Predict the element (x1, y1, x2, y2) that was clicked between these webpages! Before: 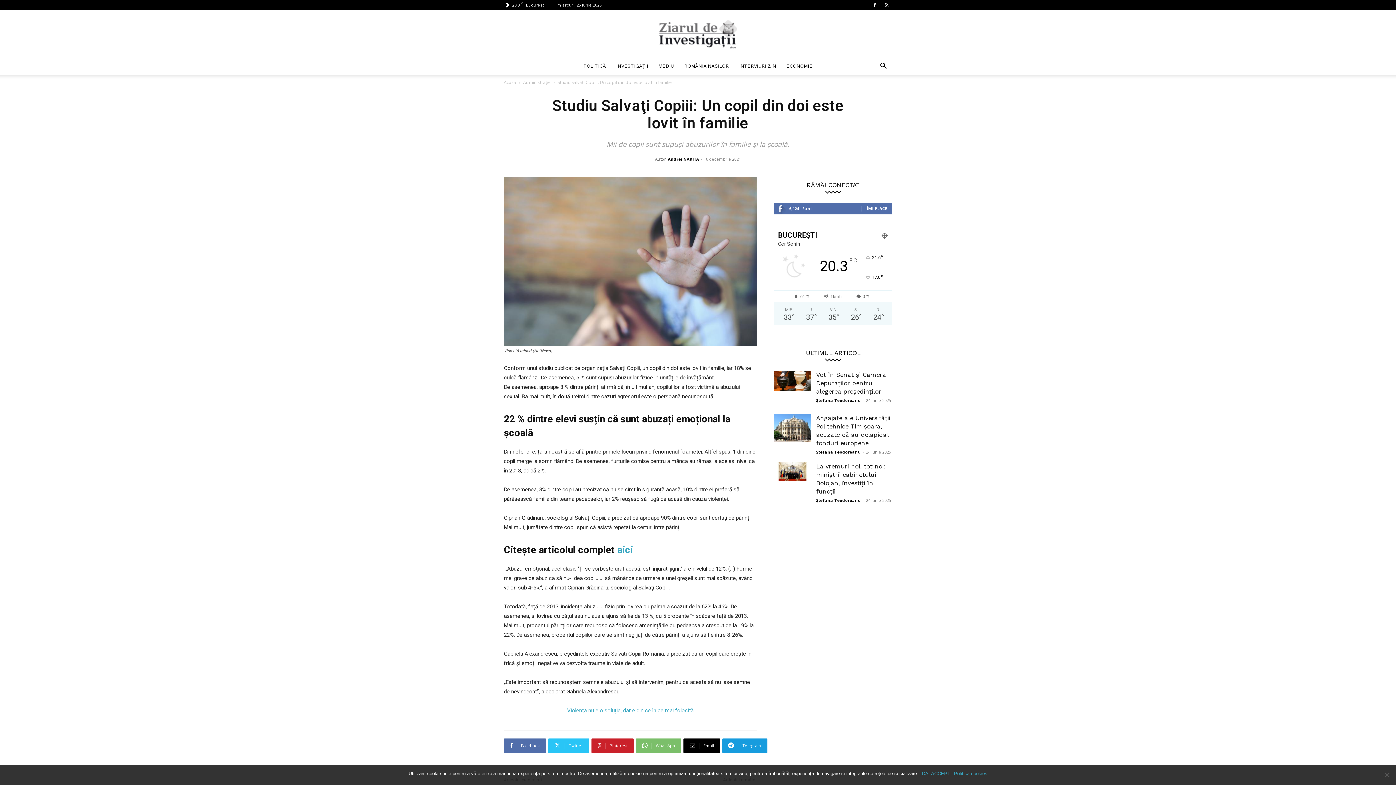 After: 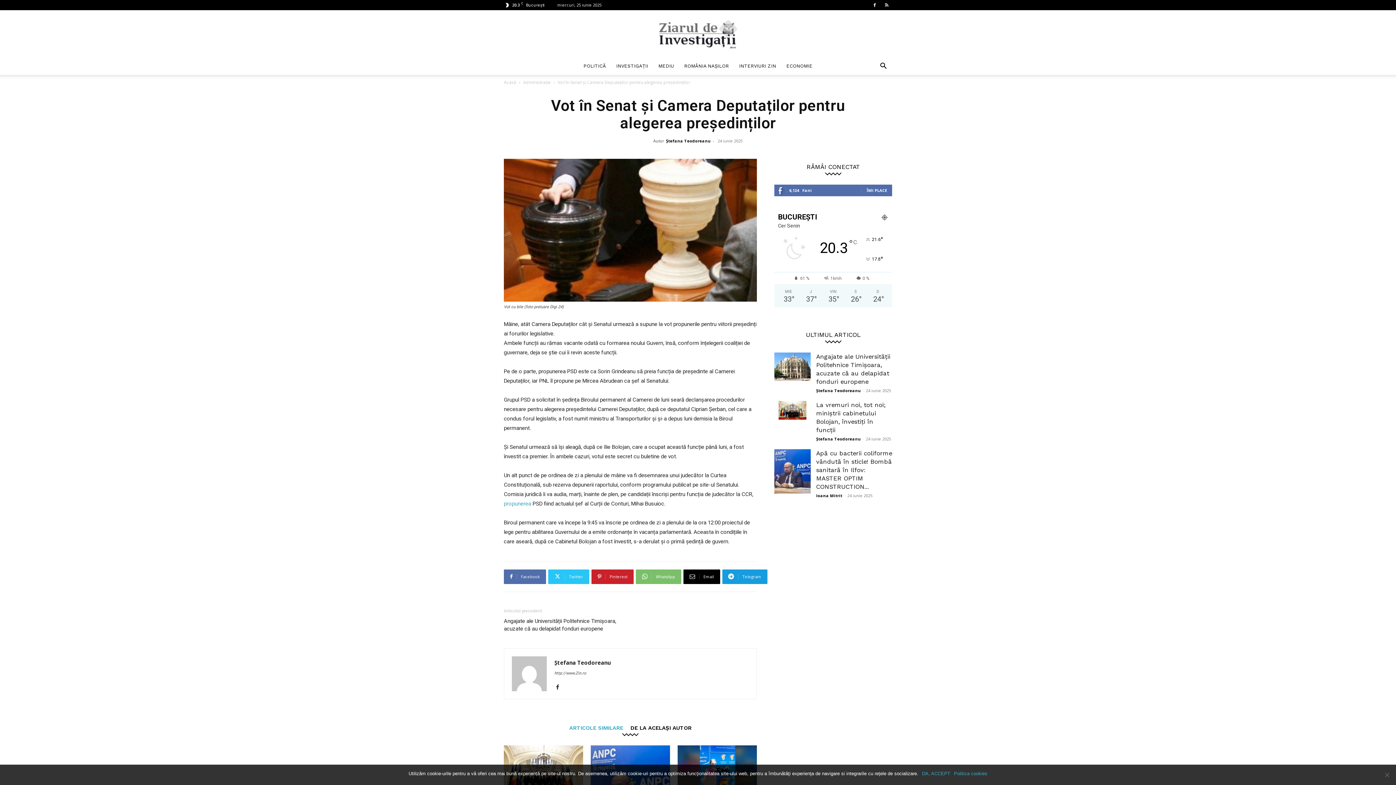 Action: label: Vot în Senat și Camera Deputaților pentru alegerea președinților bbox: (816, 371, 886, 395)